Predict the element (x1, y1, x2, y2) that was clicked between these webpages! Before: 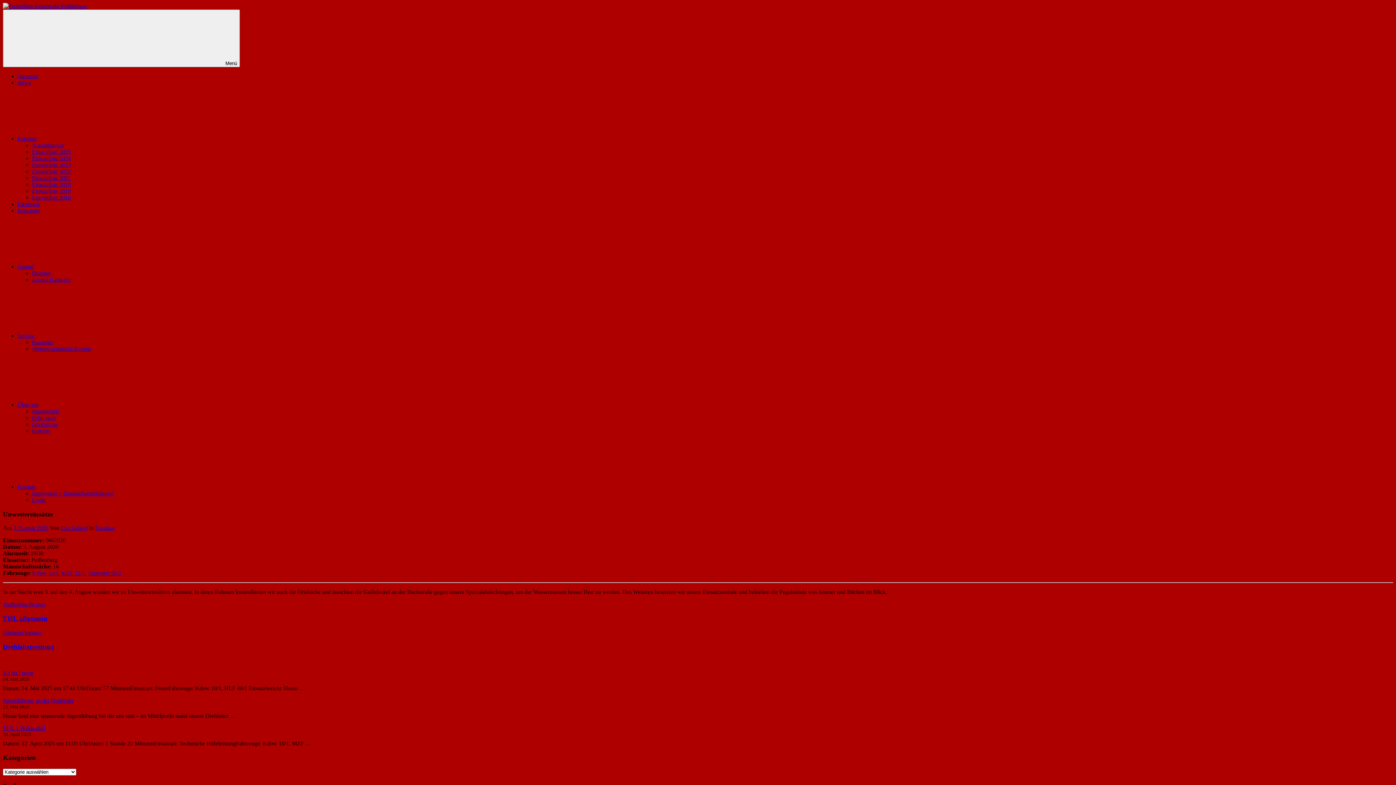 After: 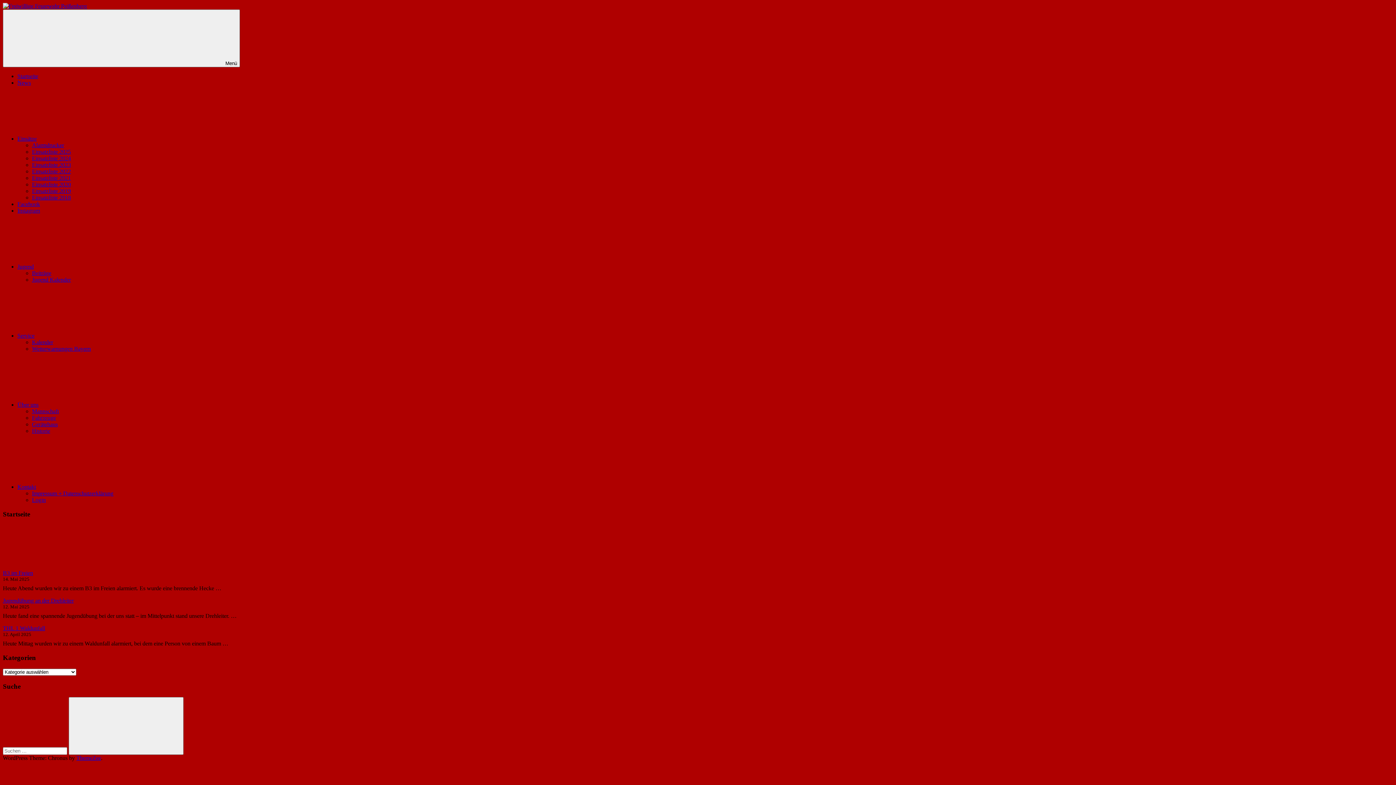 Action: bbox: (17, 73, 38, 79) label: Startseite